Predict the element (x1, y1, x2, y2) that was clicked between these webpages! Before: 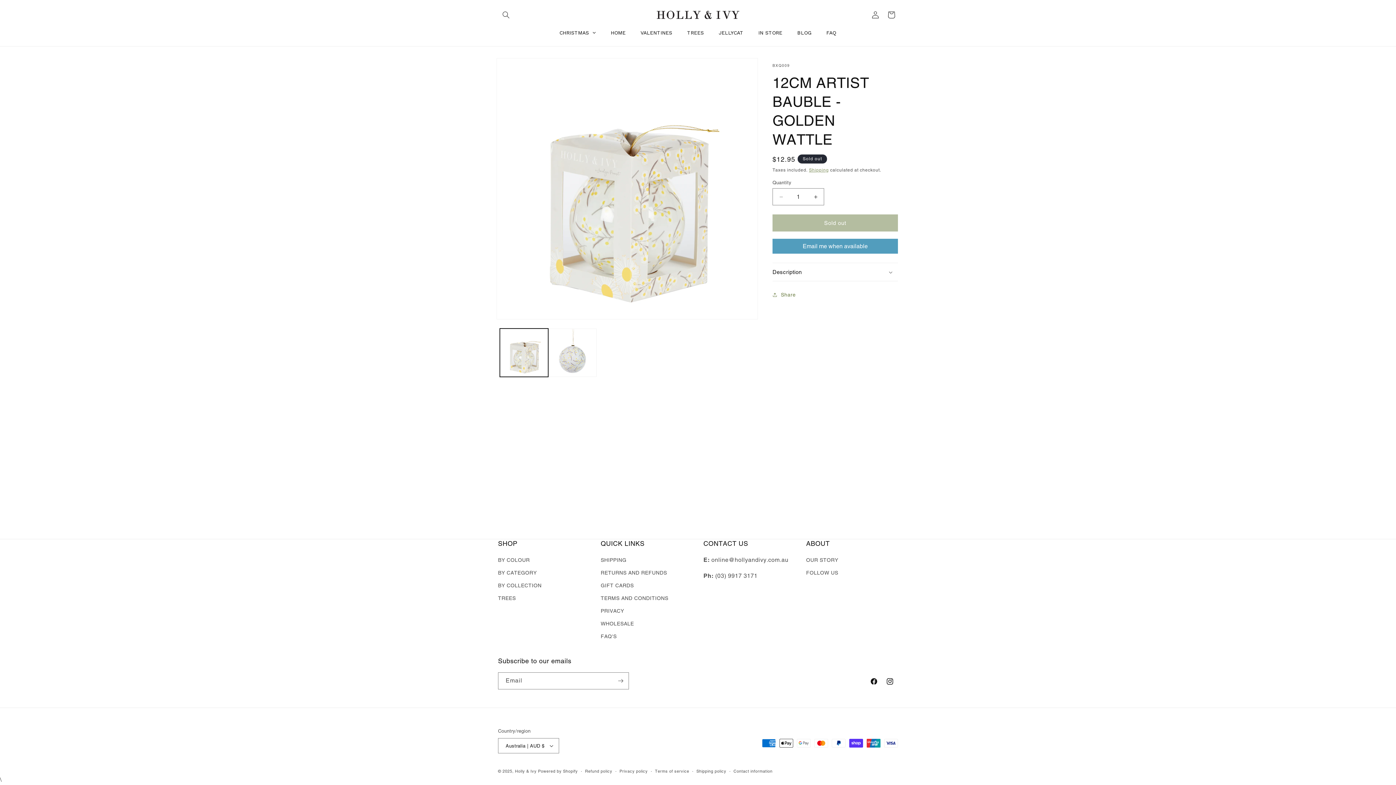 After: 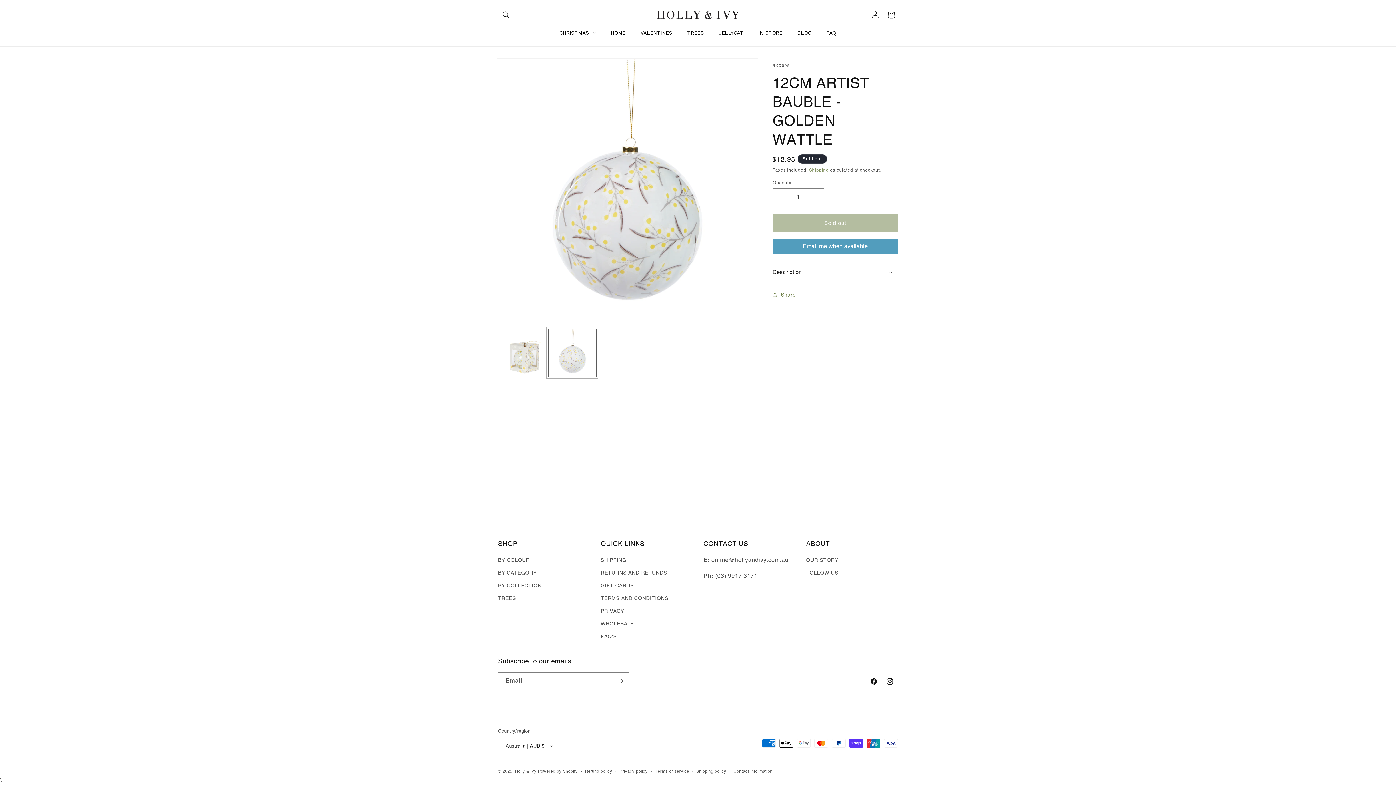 Action: bbox: (548, 328, 596, 377) label: Load image 2 in gallery view